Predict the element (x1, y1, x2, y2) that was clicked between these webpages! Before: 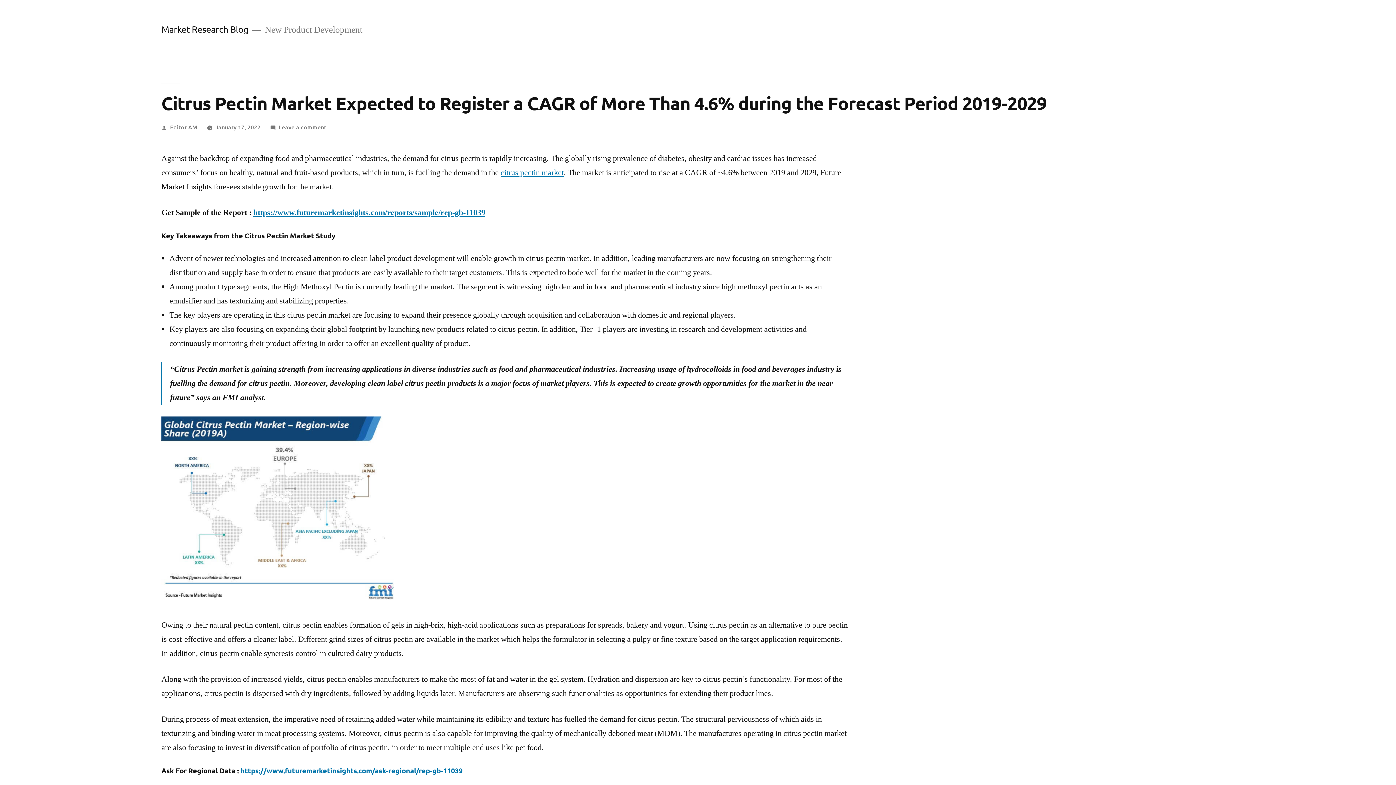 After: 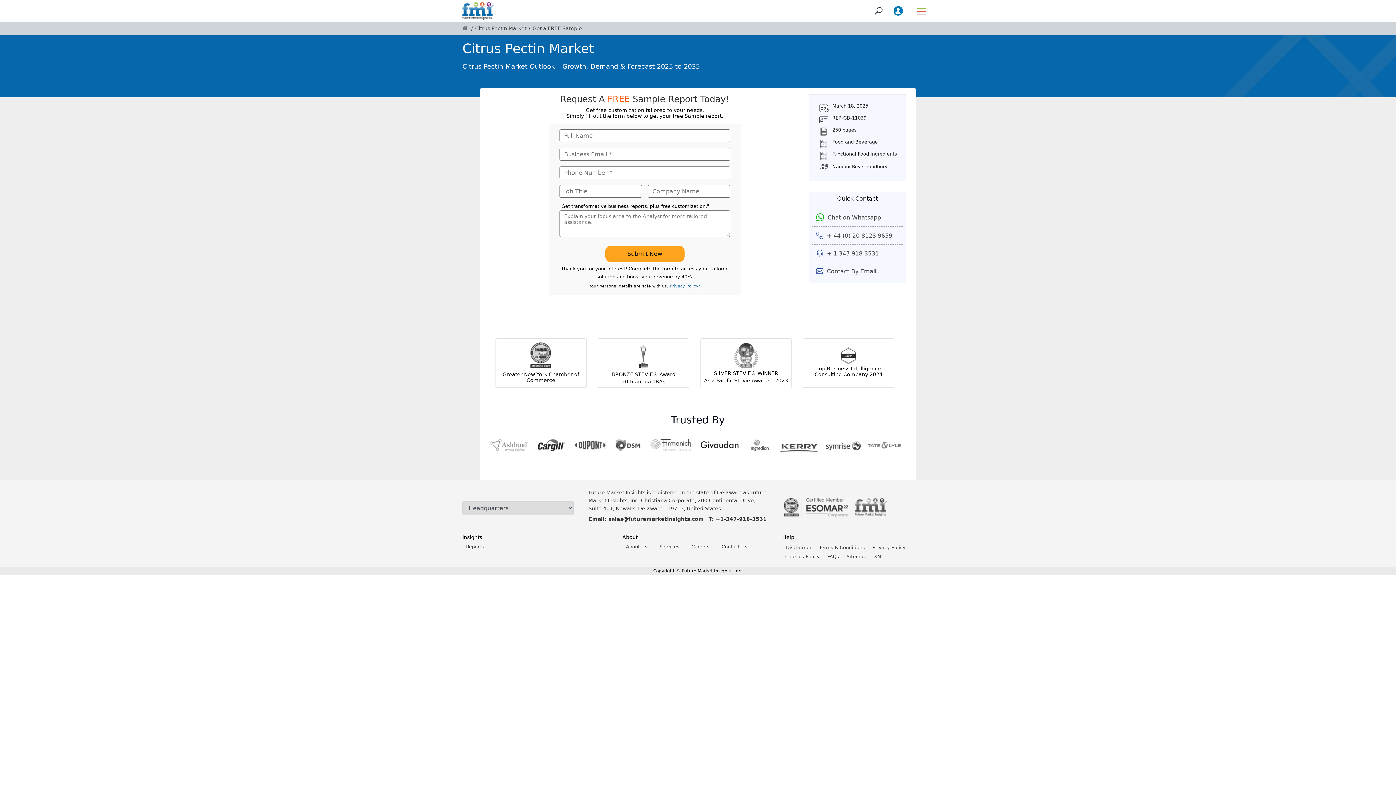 Action: bbox: (253, 207, 485, 217) label: https://www.futuremarketinsights.com/reports/sample/rep-gb-11039